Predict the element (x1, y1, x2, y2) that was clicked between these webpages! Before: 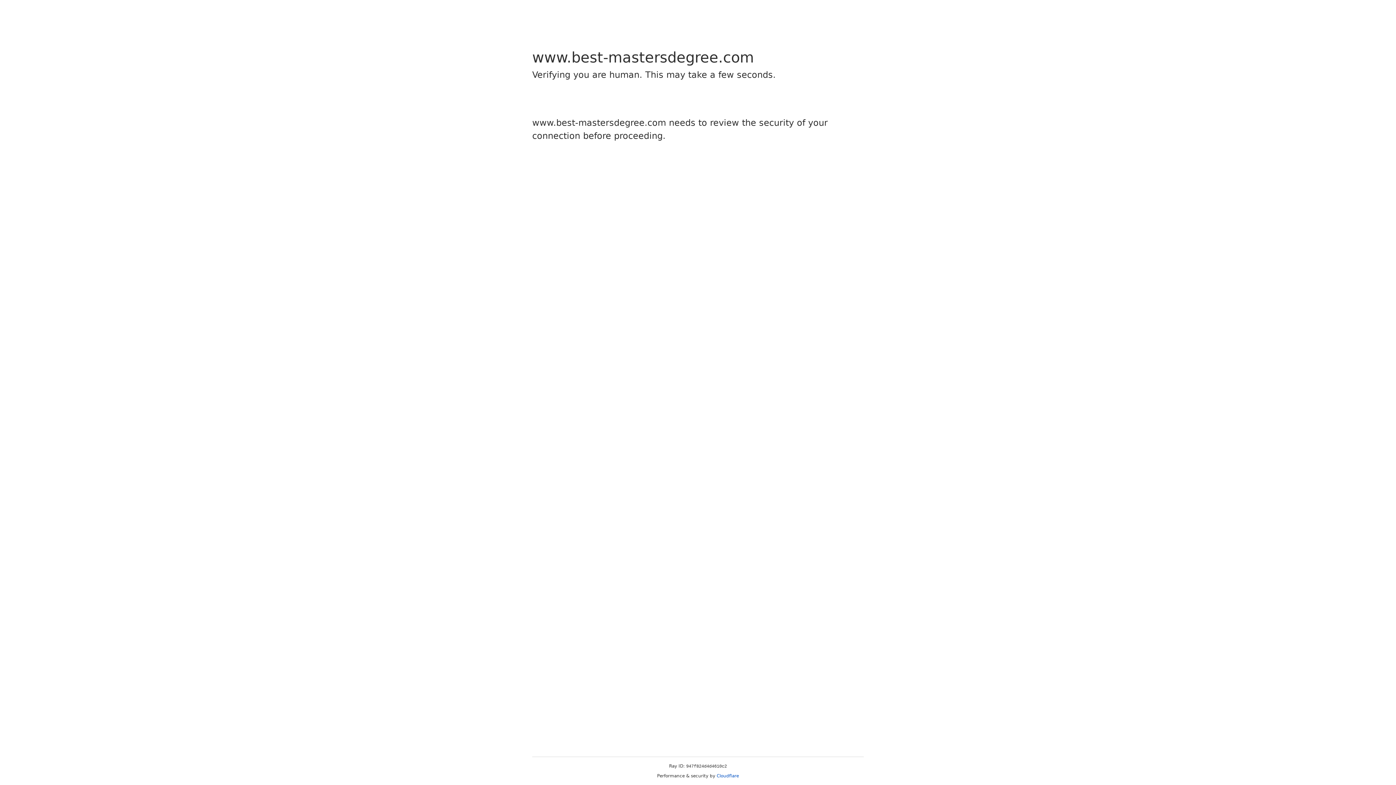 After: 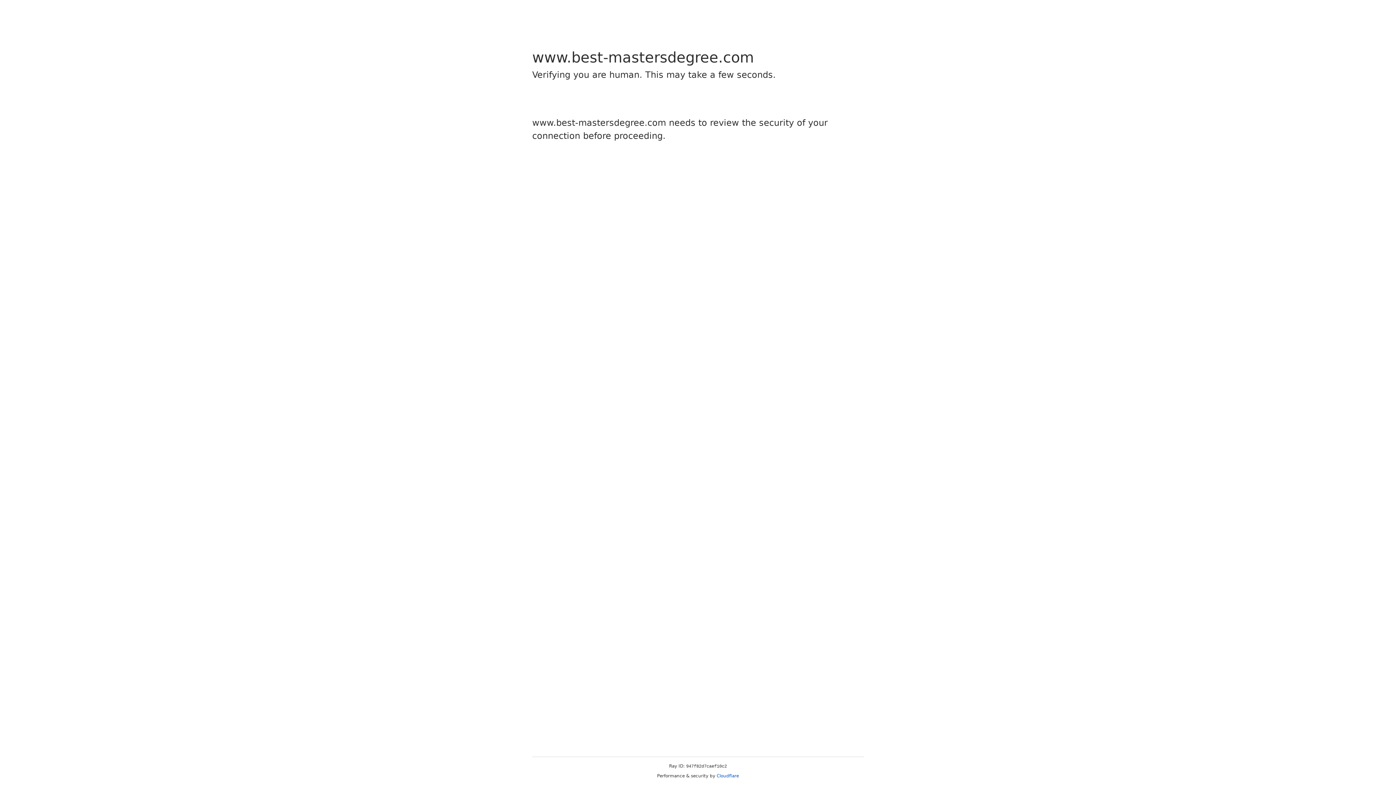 Action: bbox: (716, 773, 739, 778) label: Cloudflare